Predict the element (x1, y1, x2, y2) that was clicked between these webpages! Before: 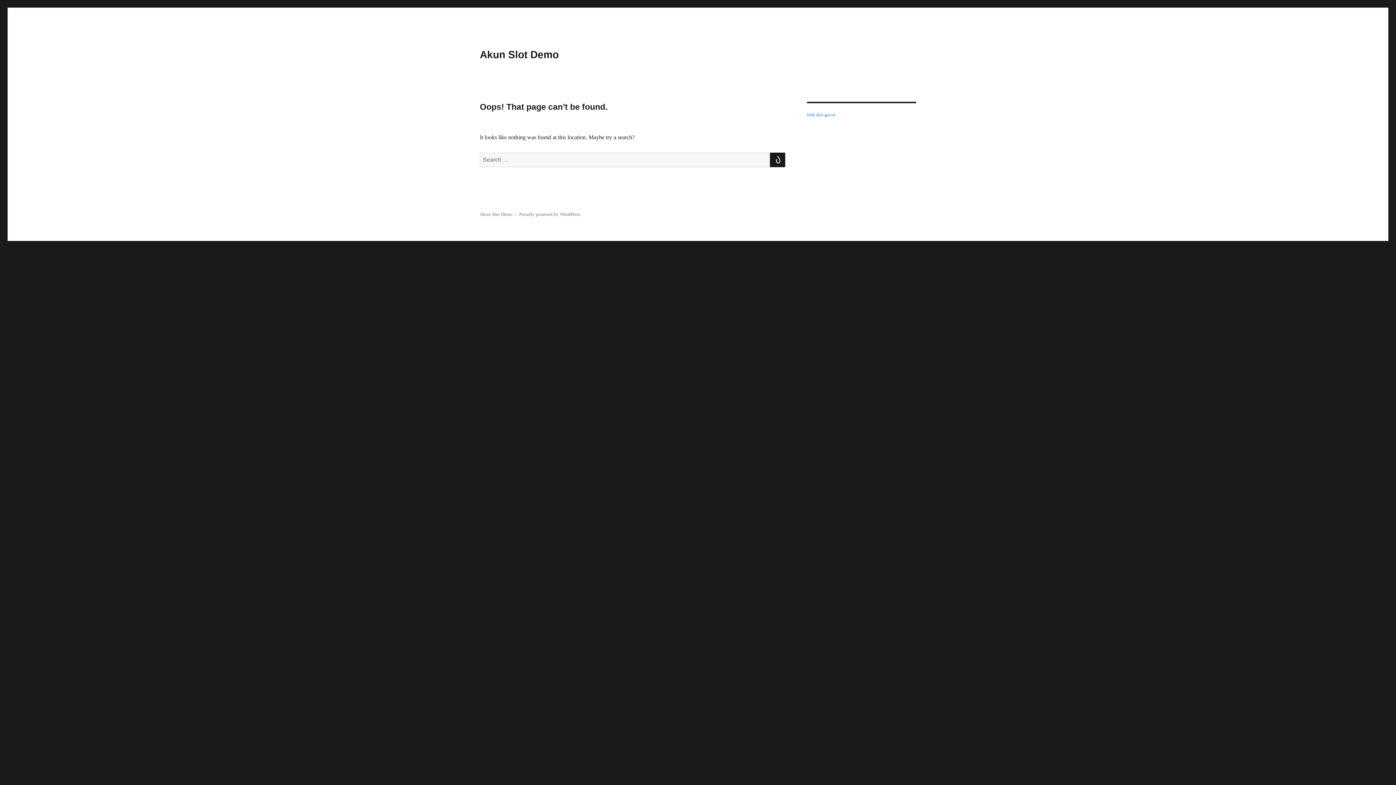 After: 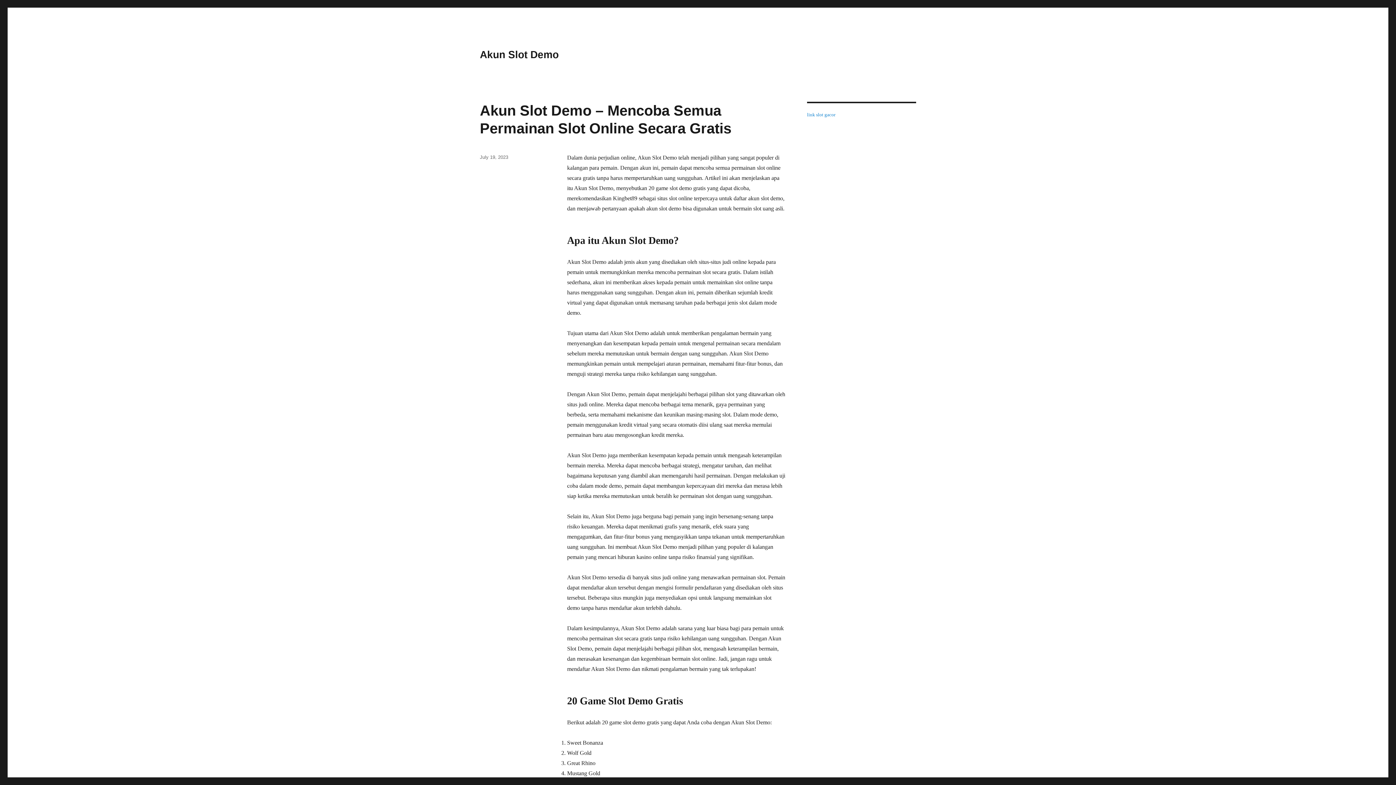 Action: label: Akun Slot Demo bbox: (480, 211, 512, 217)